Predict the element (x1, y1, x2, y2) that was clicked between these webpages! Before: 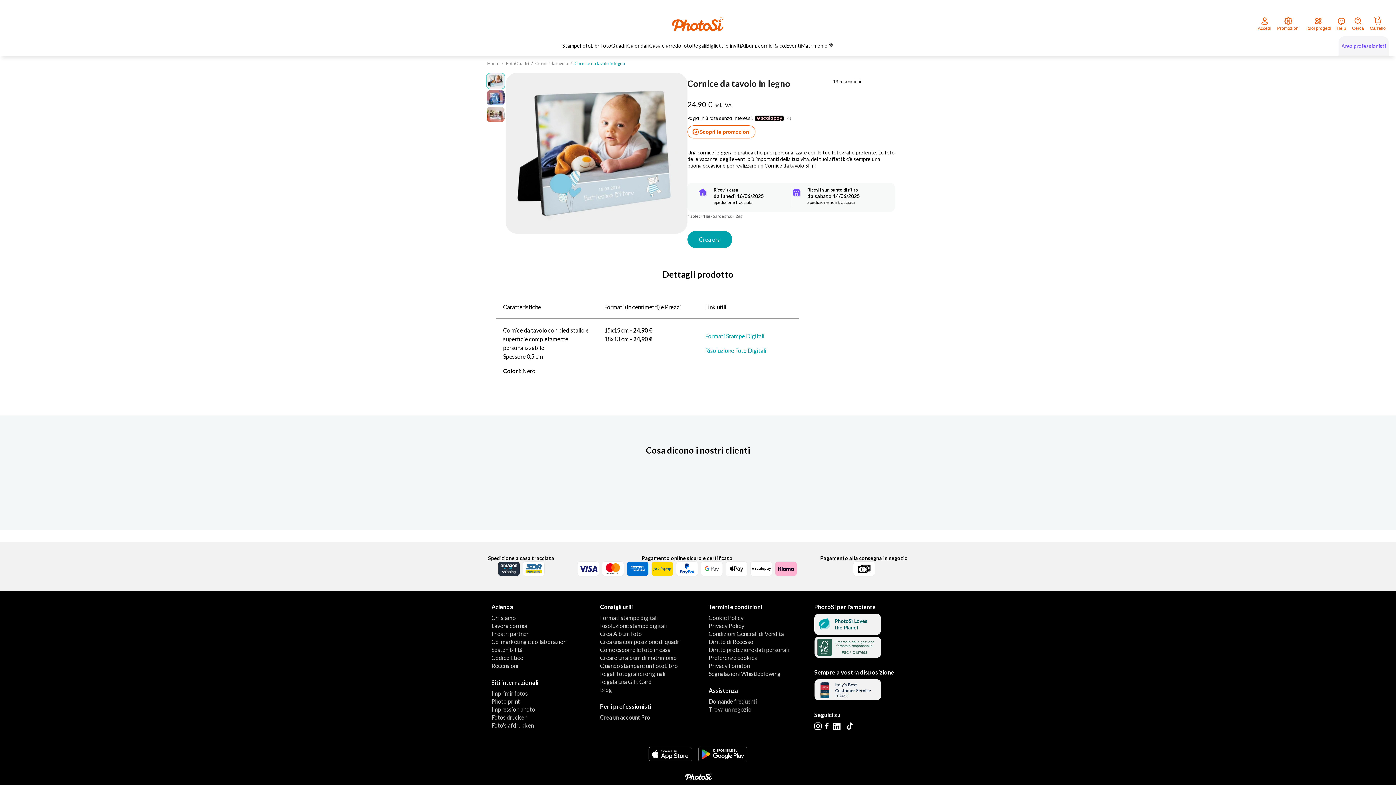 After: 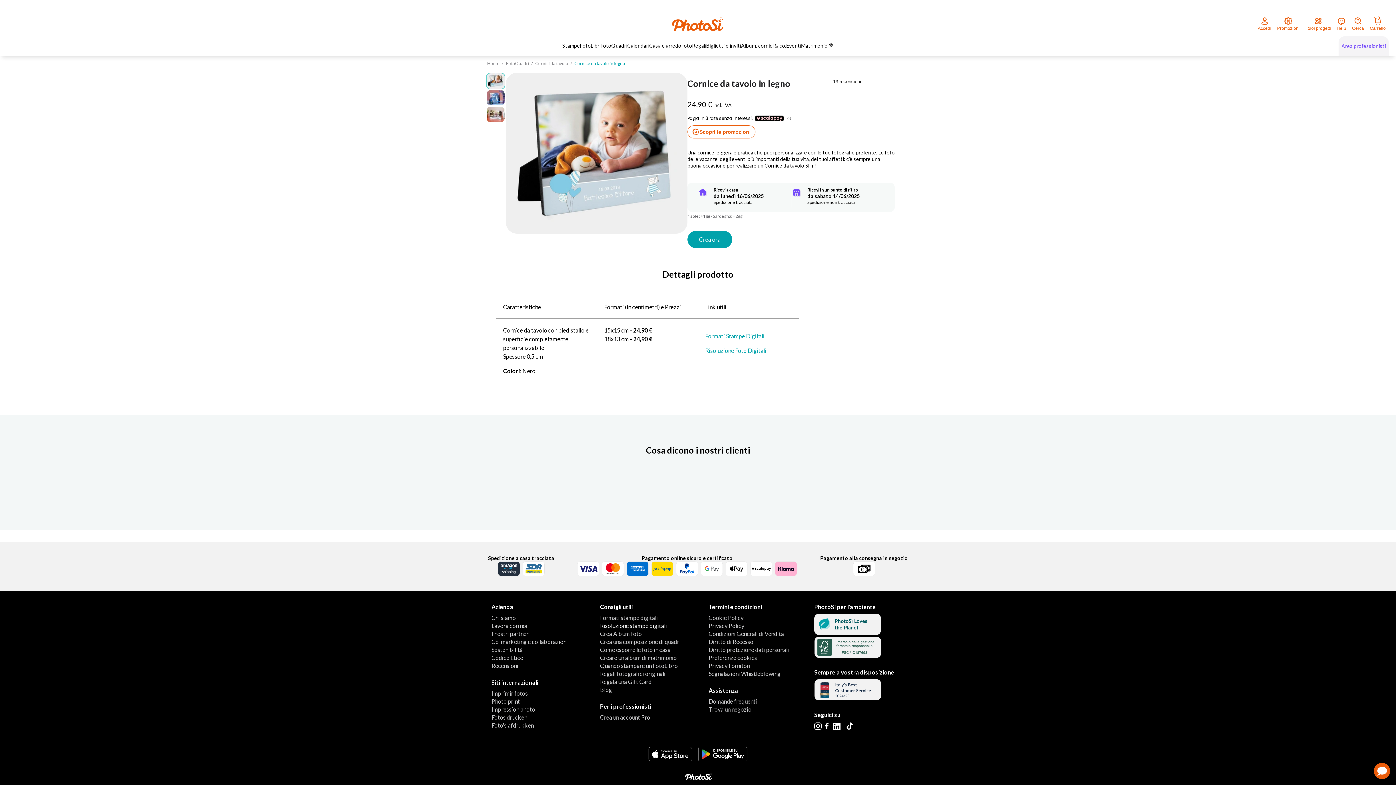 Action: bbox: (600, 692, 667, 699) label: Risoluzione stampe digitali